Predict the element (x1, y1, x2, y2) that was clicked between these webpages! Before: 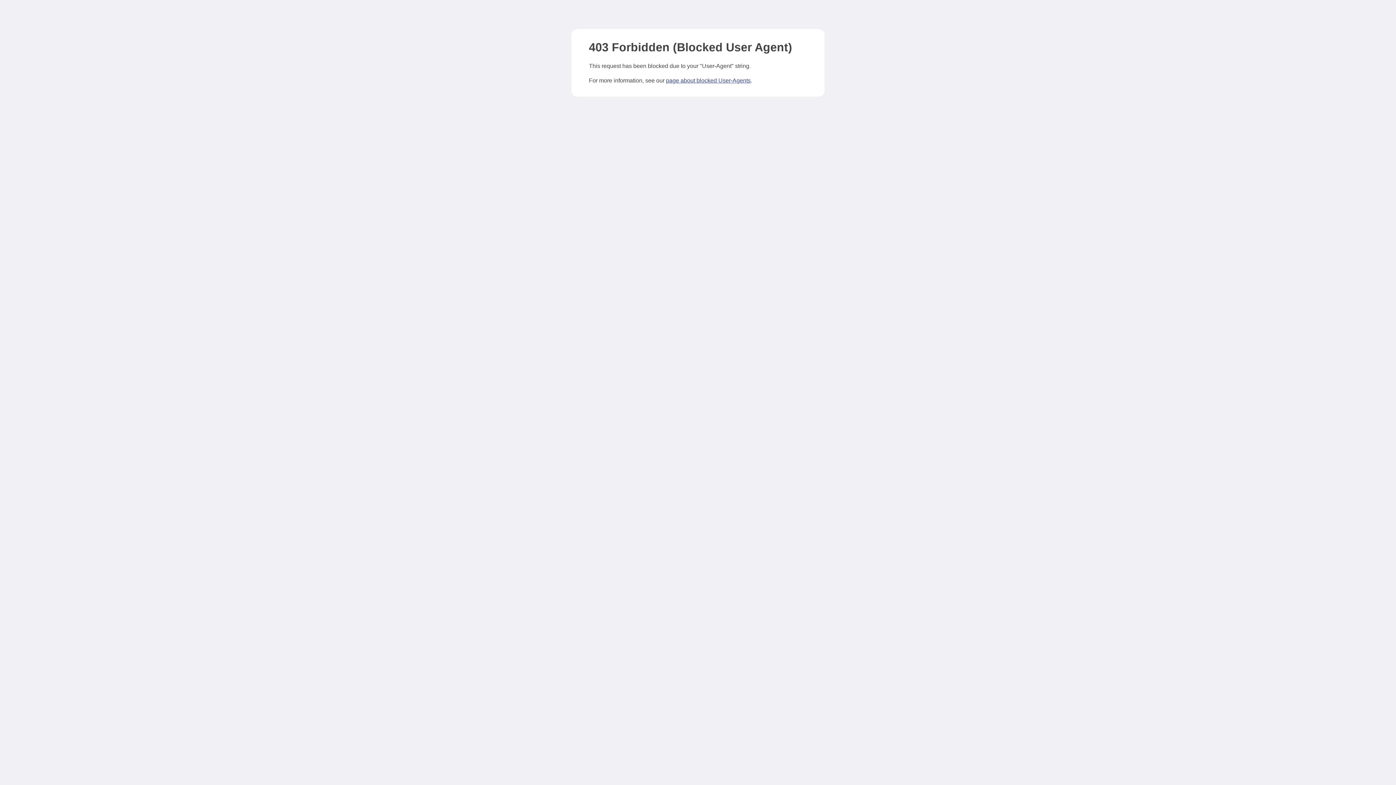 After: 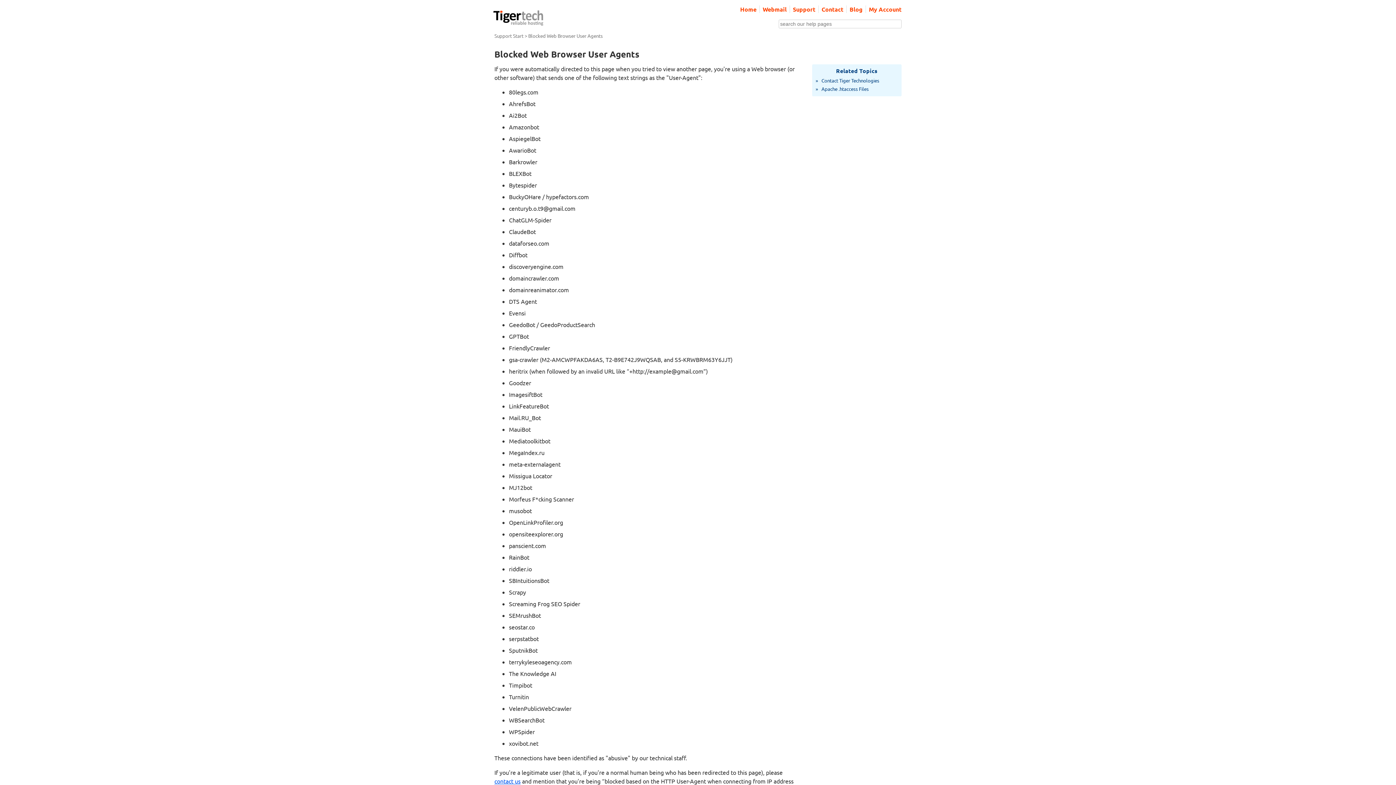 Action: label: page about blocked User-Agents bbox: (666, 77, 750, 83)